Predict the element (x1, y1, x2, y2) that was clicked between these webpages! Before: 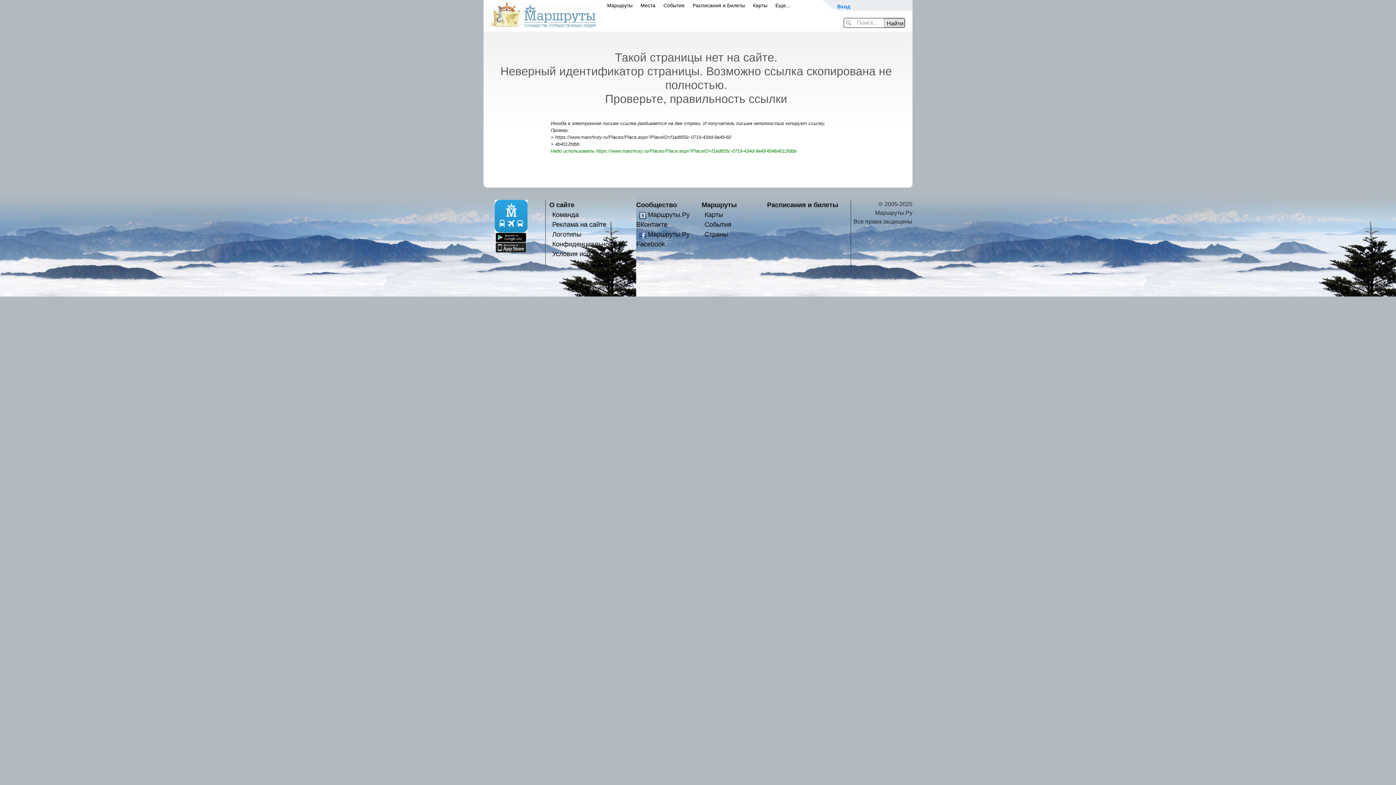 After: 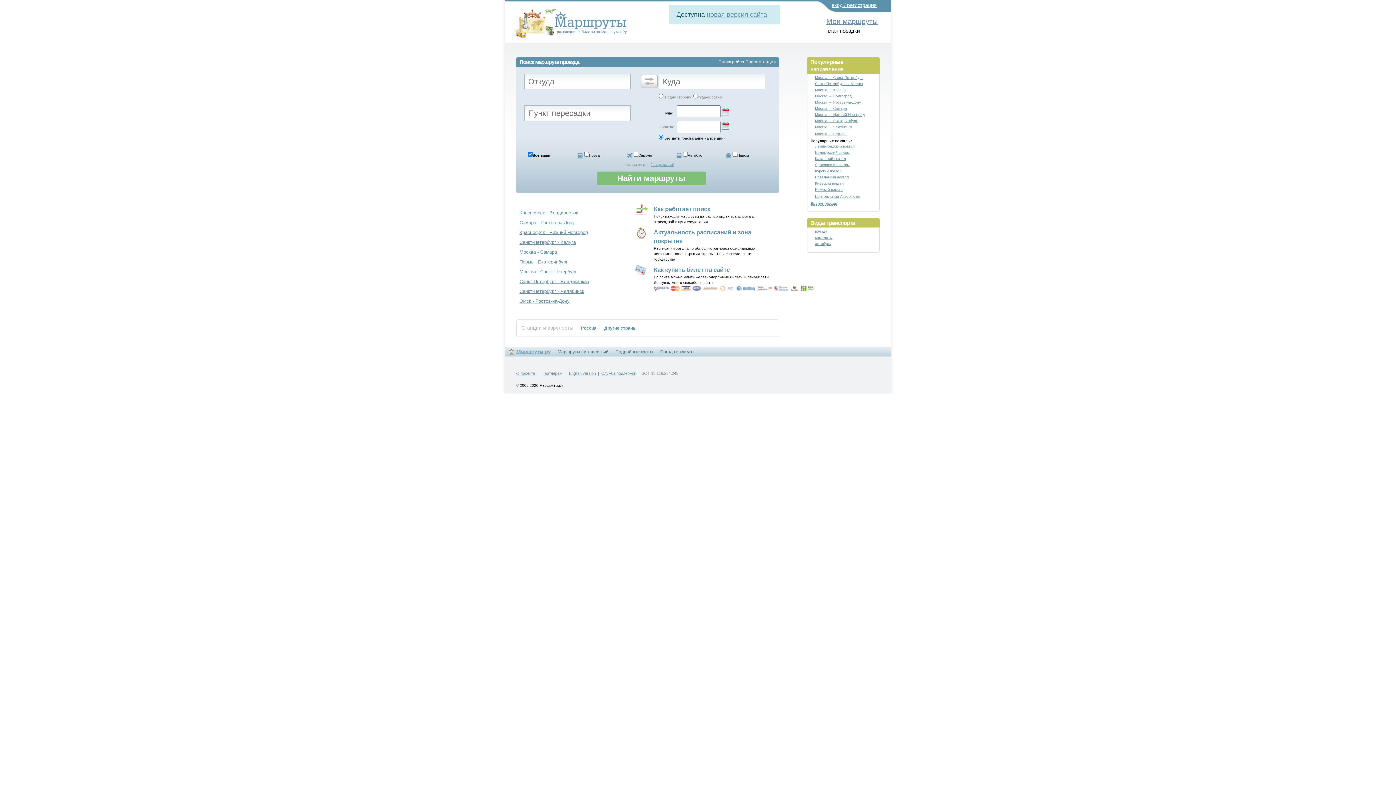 Action: label: Расписания и билеты bbox: (767, 201, 838, 208)